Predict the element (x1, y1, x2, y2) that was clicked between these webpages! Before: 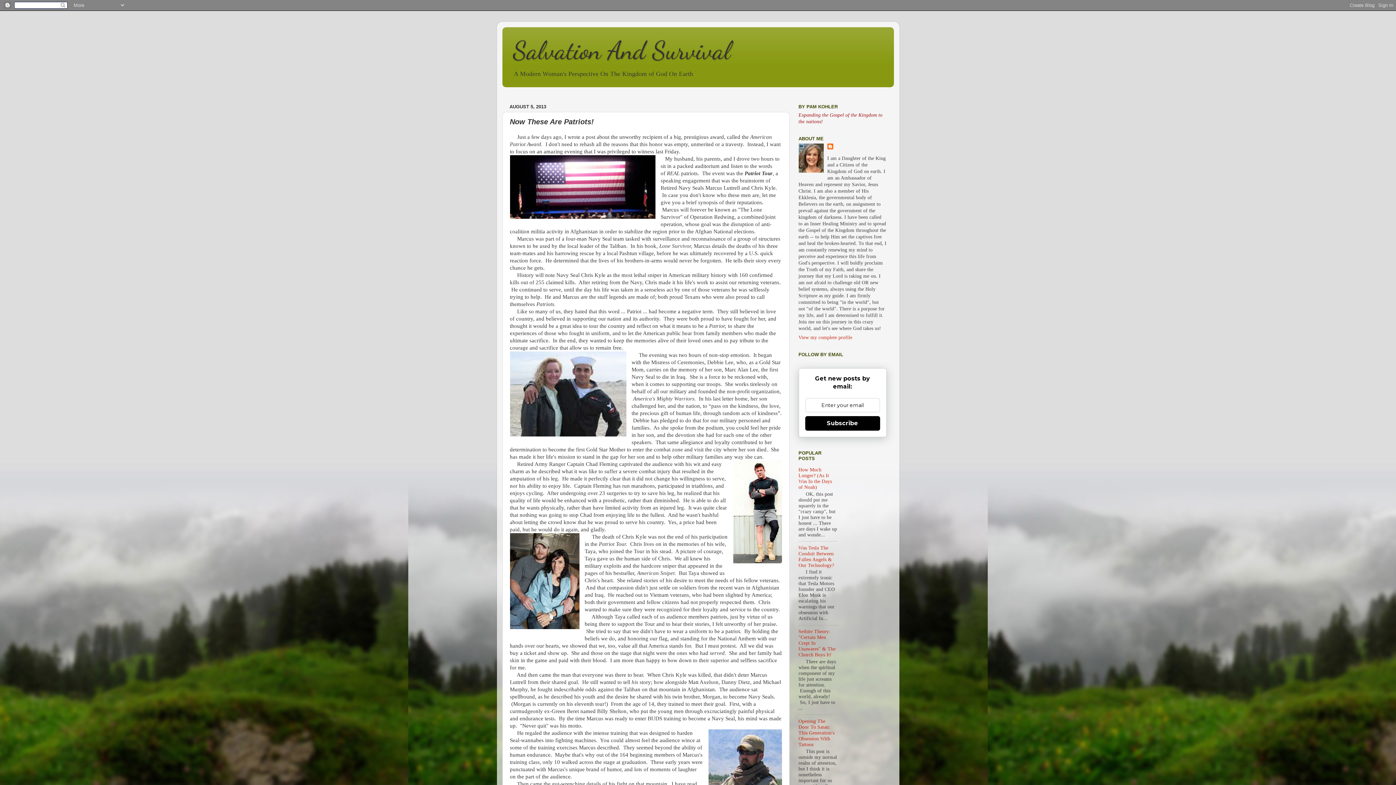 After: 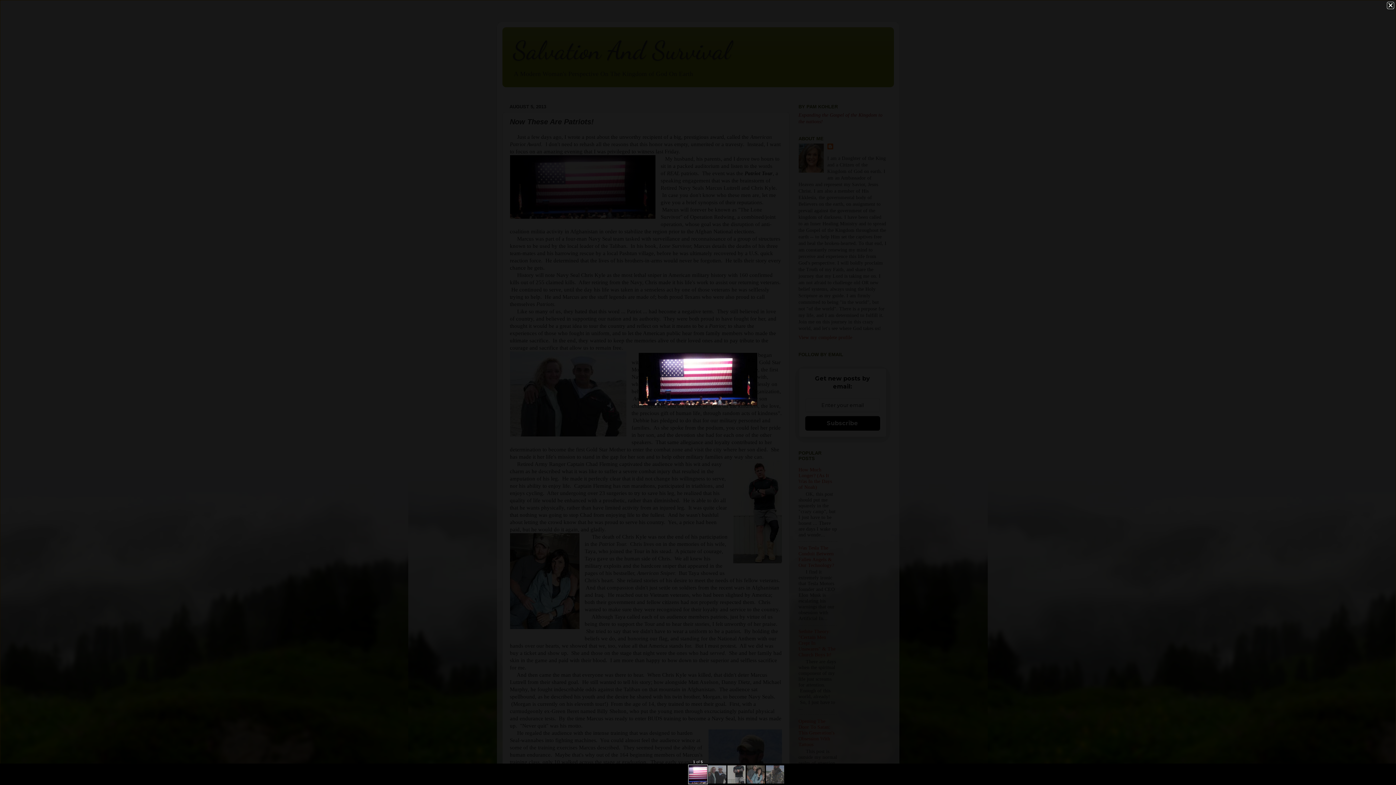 Action: bbox: (510, 155, 655, 220)